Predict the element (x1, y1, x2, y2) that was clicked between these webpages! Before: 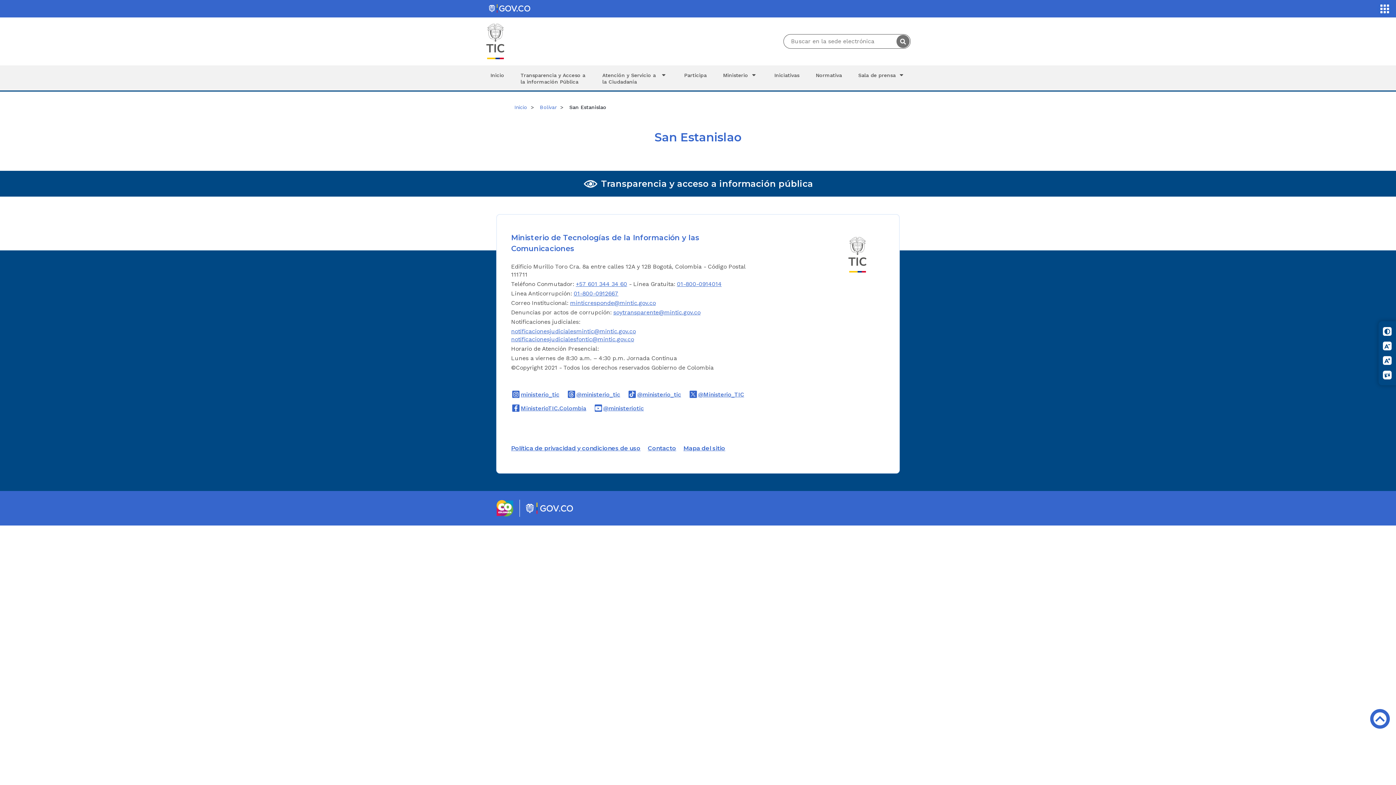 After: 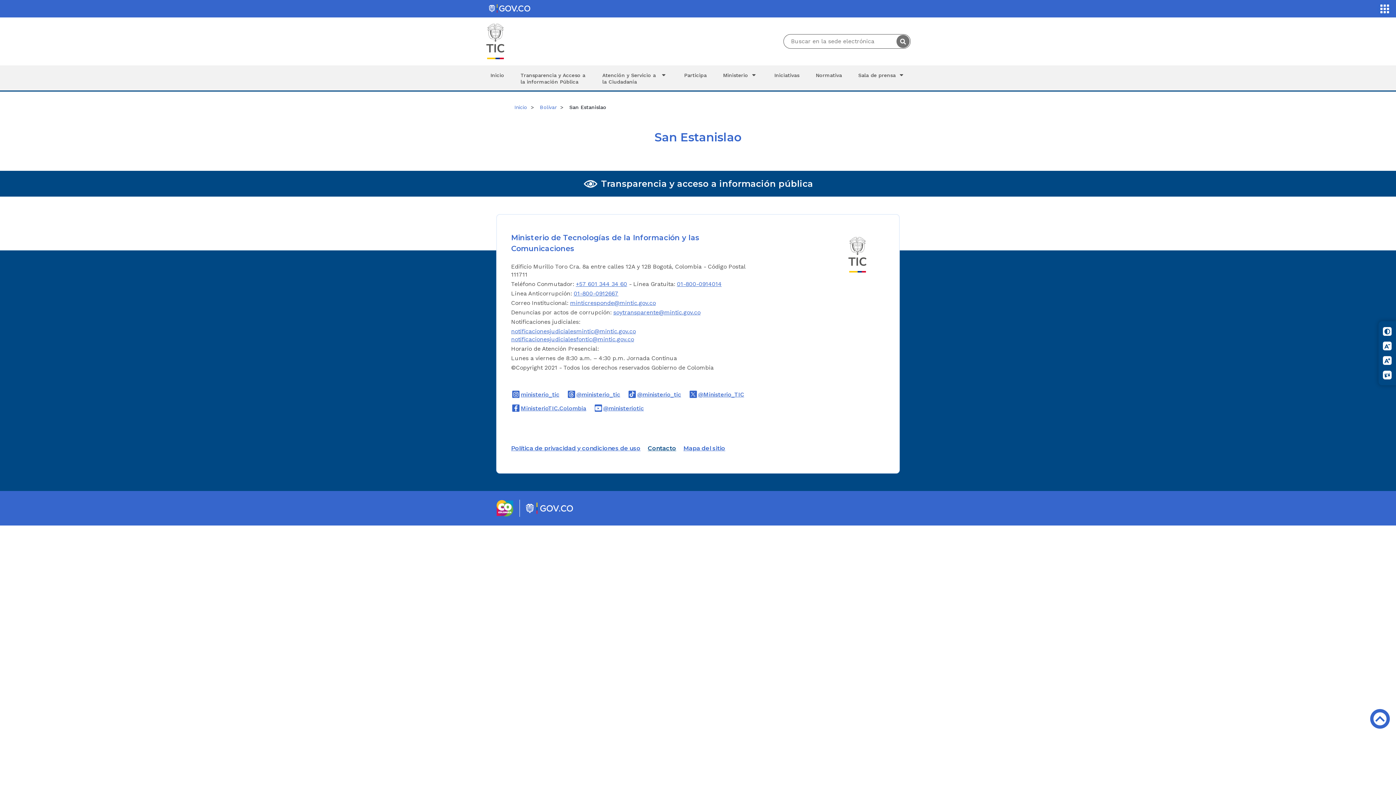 Action: bbox: (648, 445, 676, 452) label: Contacto